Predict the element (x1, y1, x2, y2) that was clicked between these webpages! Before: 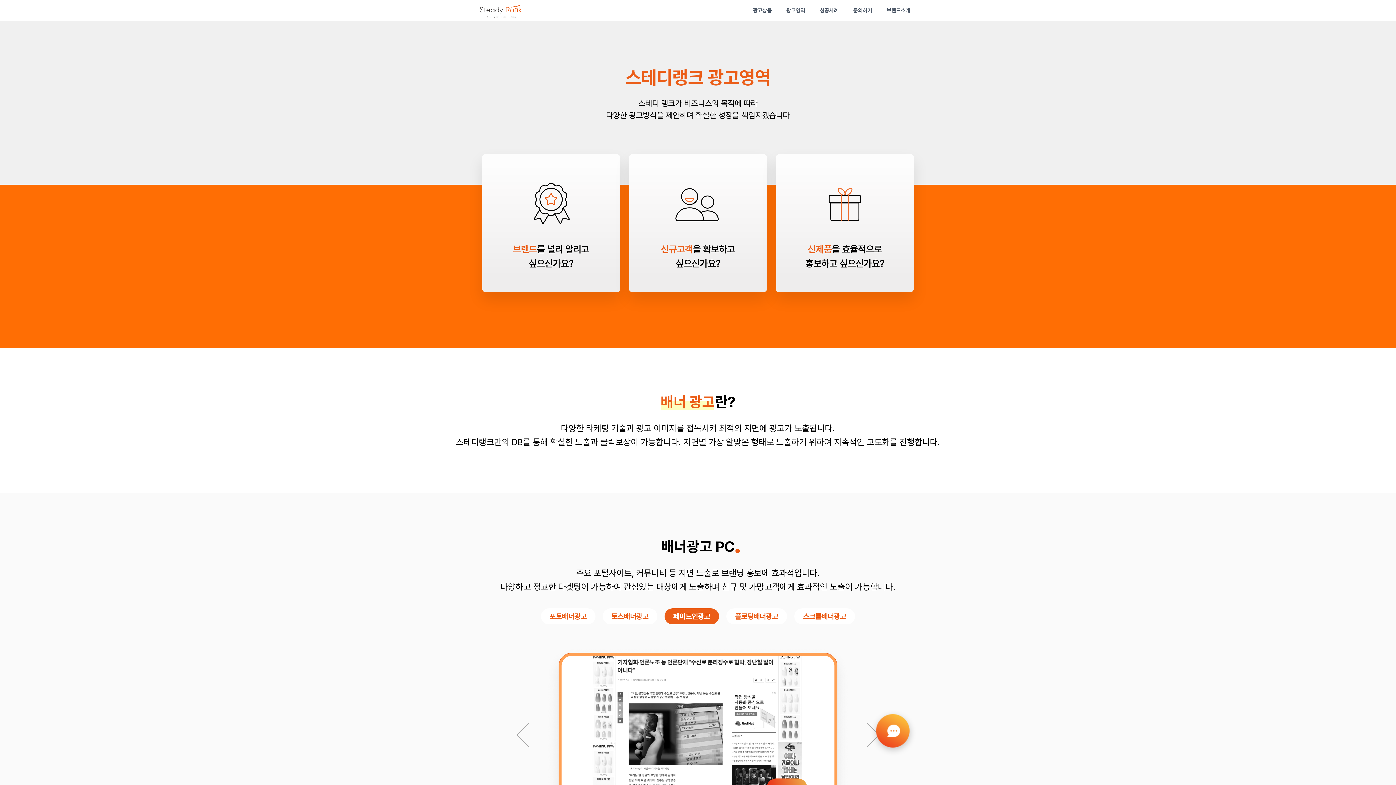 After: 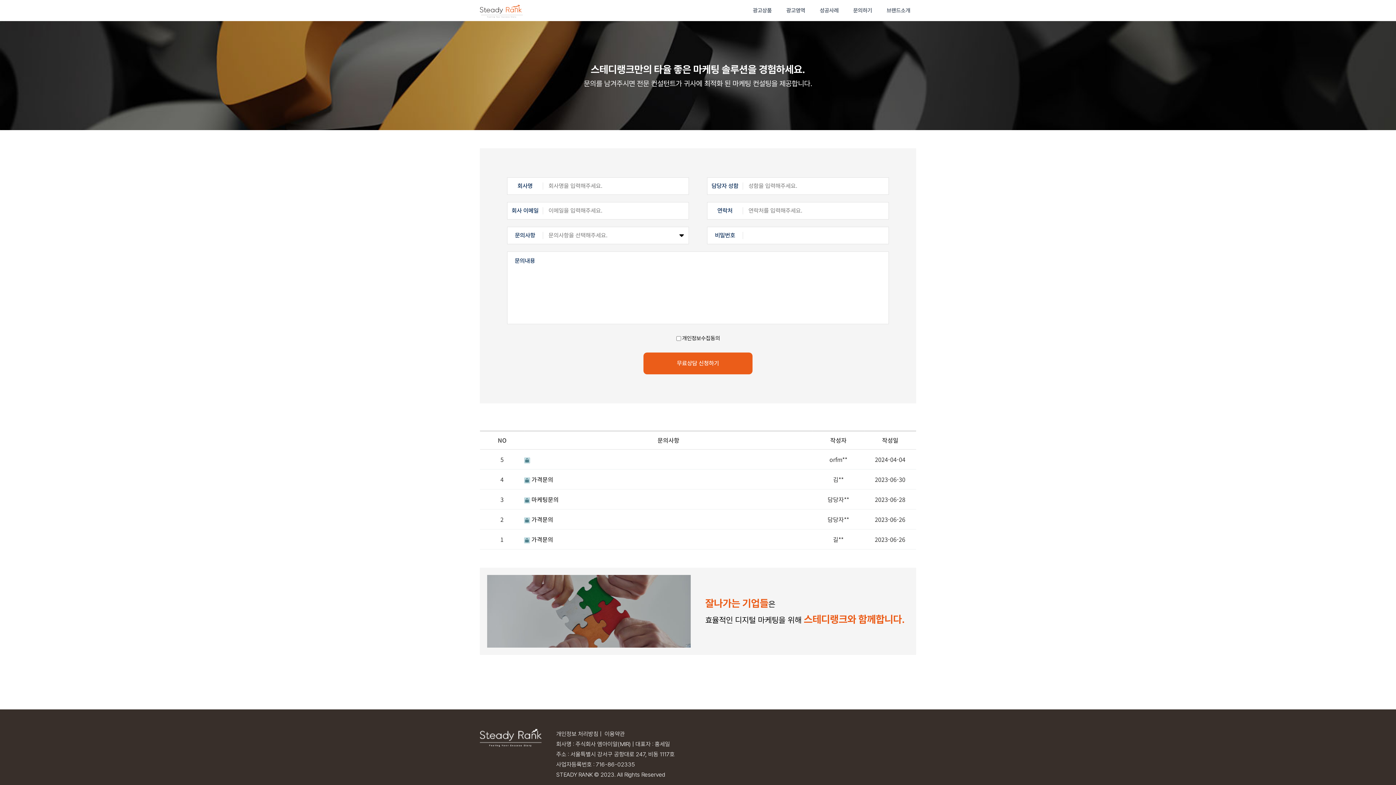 Action: bbox: (870, 710, 916, 756)